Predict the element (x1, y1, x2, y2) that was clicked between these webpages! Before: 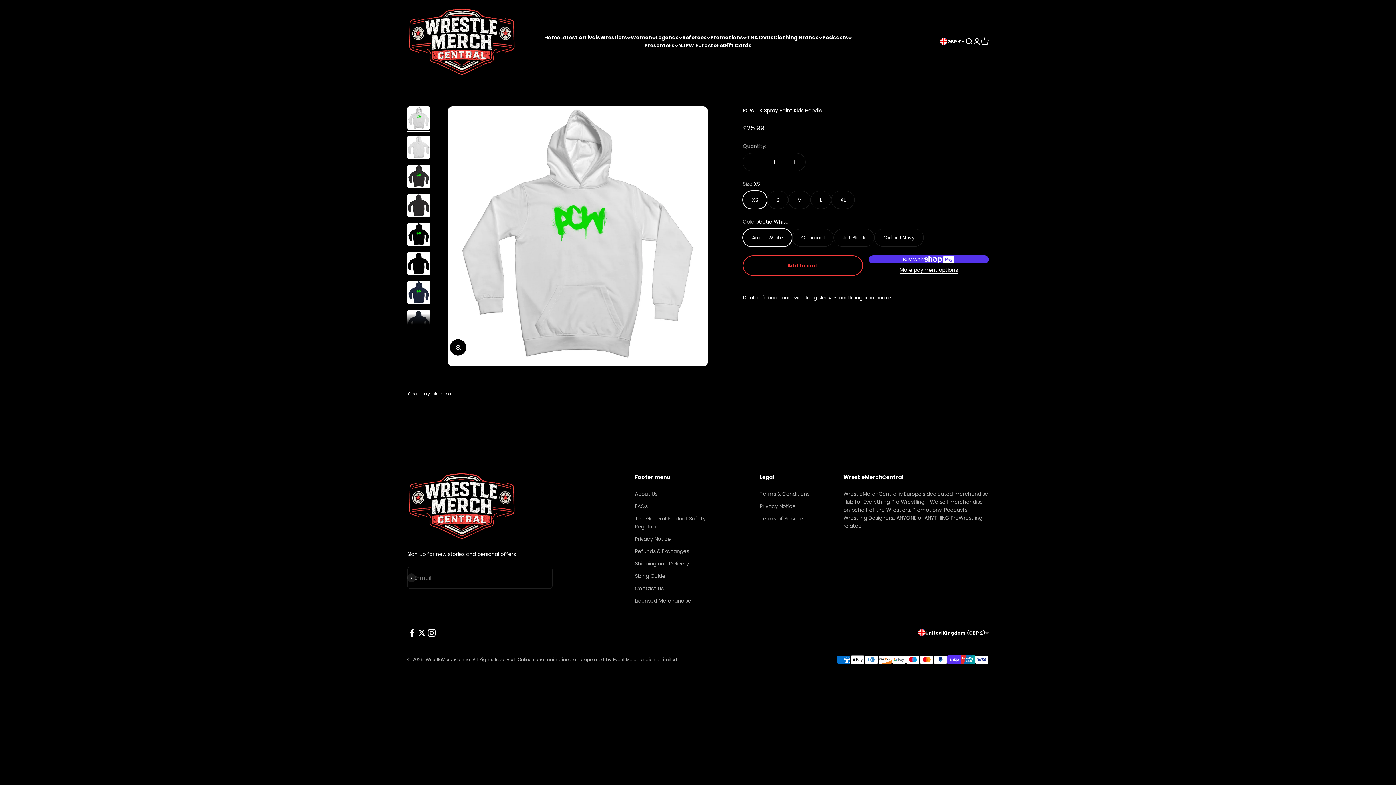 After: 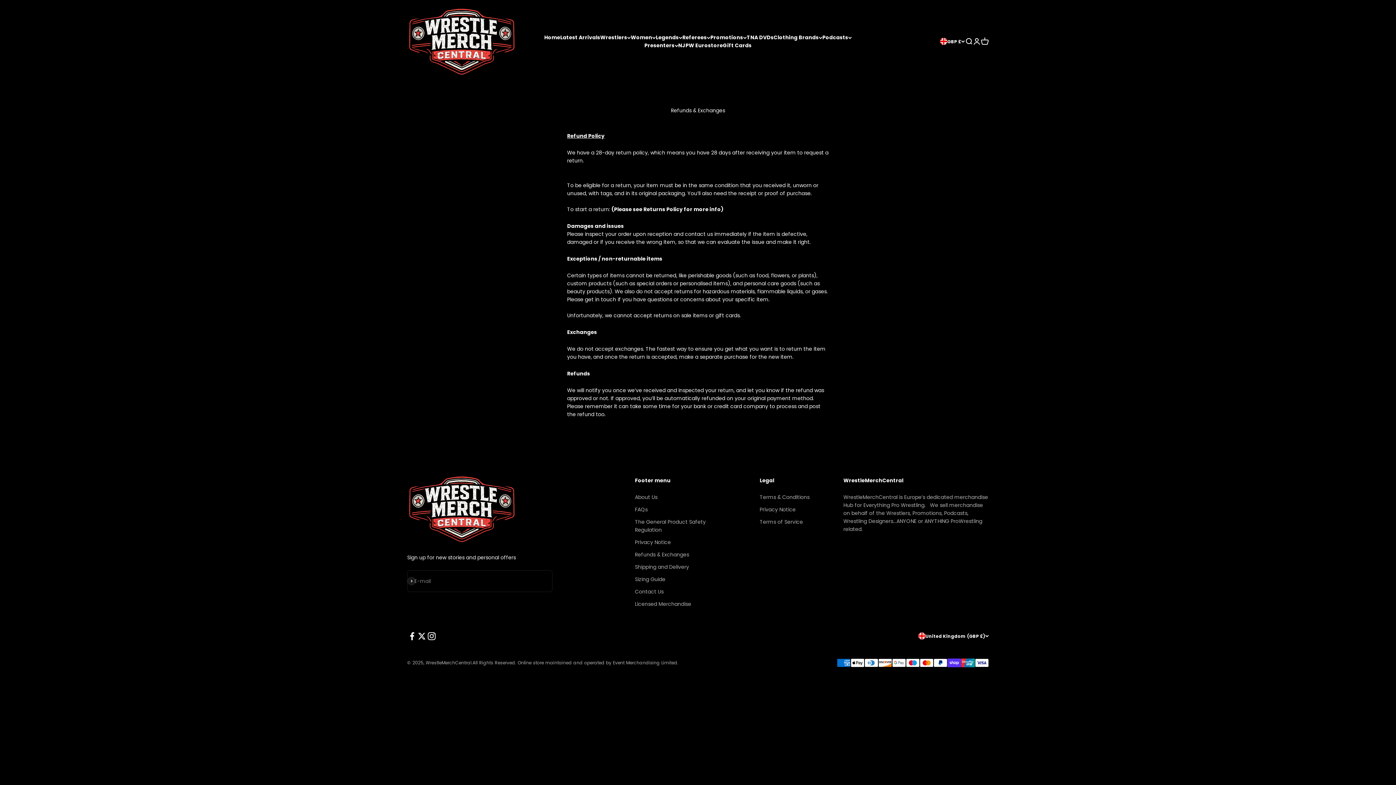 Action: label: Refunds & Exchanges bbox: (635, 547, 689, 555)